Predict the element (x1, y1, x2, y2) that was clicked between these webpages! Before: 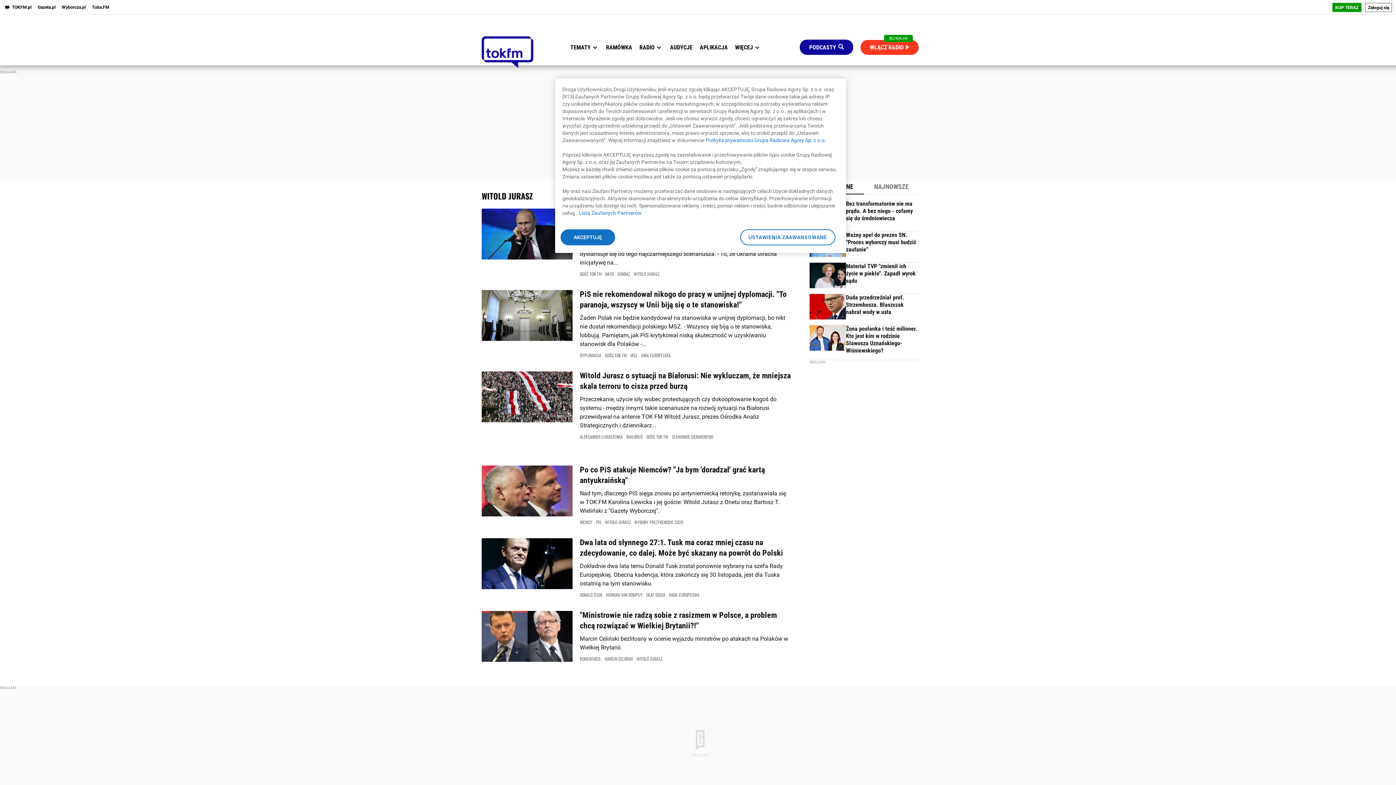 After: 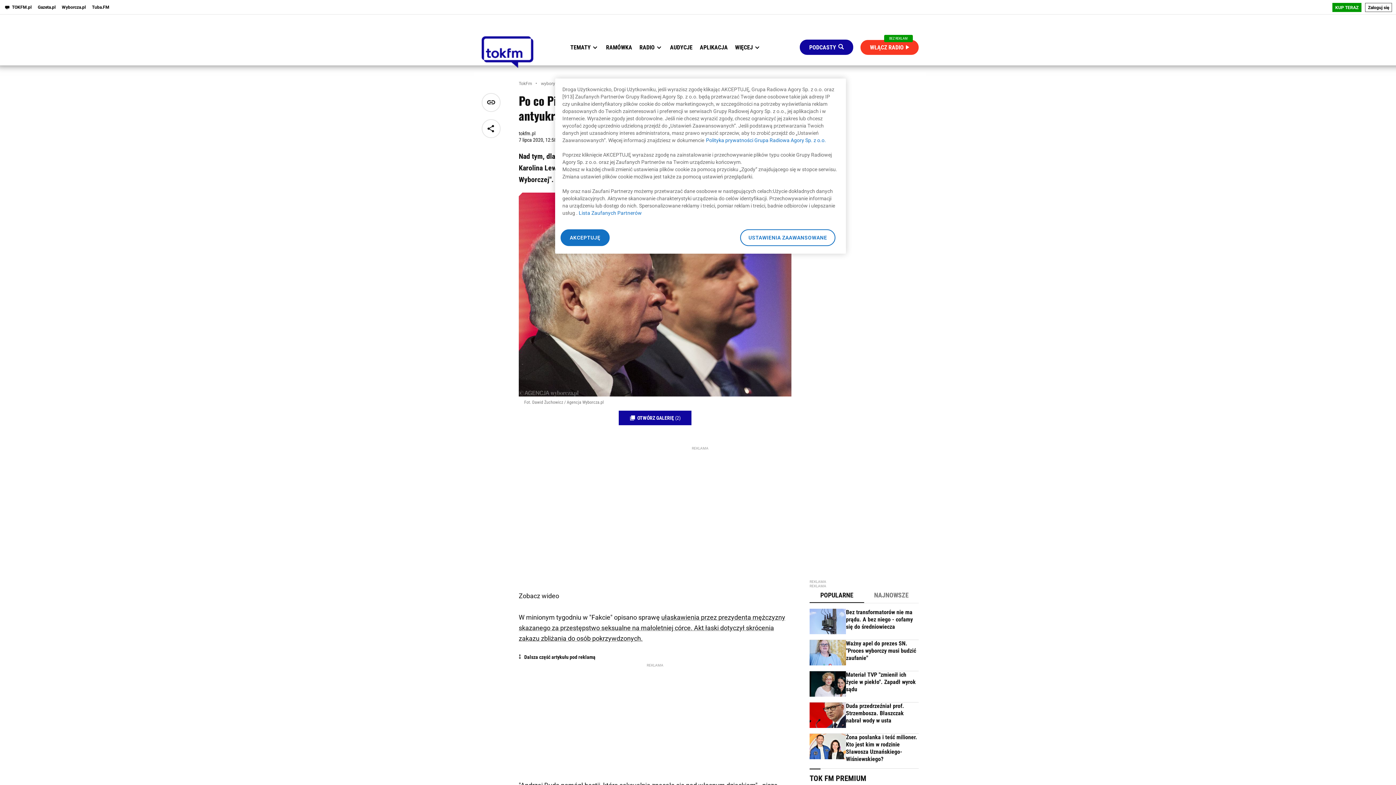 Action: bbox: (481, 465, 580, 525)